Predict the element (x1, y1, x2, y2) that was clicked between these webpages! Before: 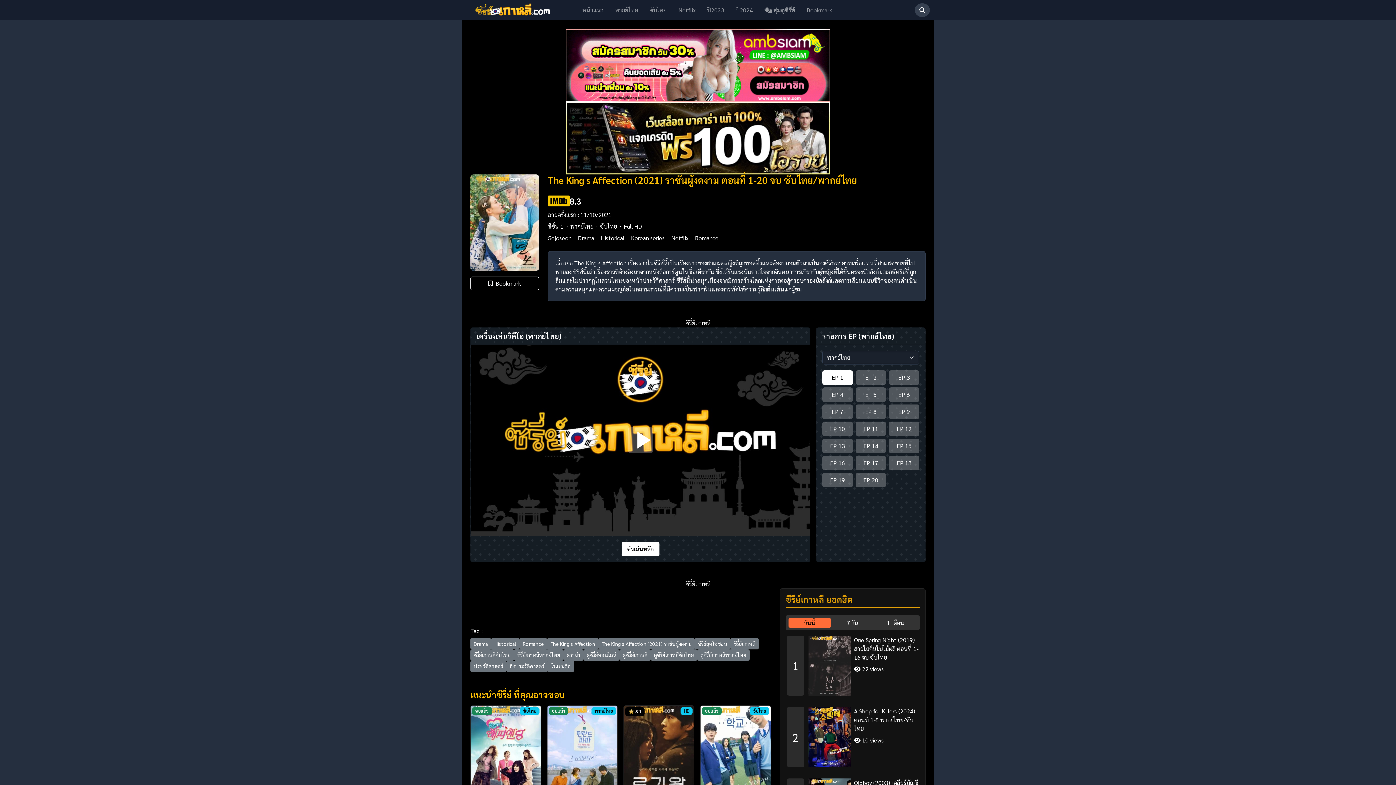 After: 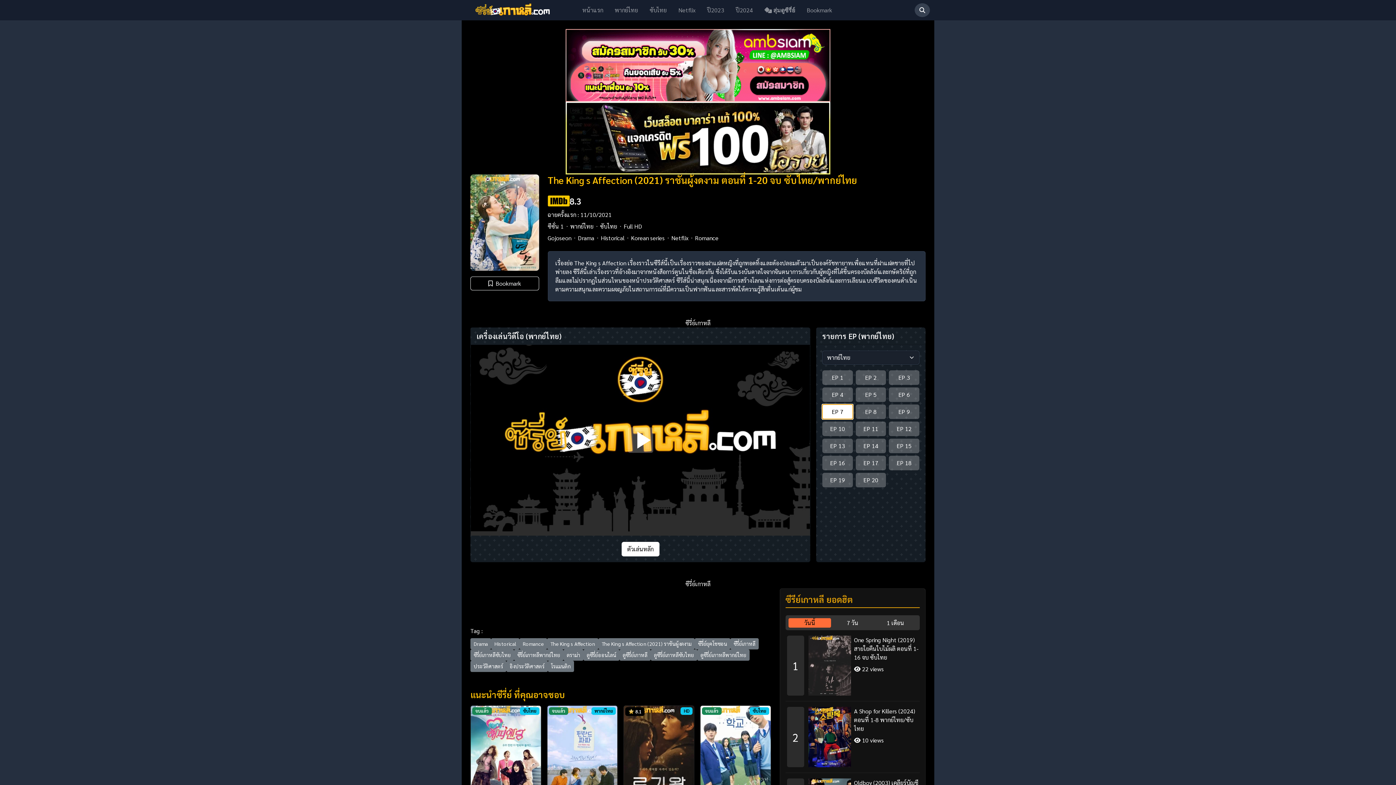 Action: bbox: (822, 404, 852, 419) label: EP 7